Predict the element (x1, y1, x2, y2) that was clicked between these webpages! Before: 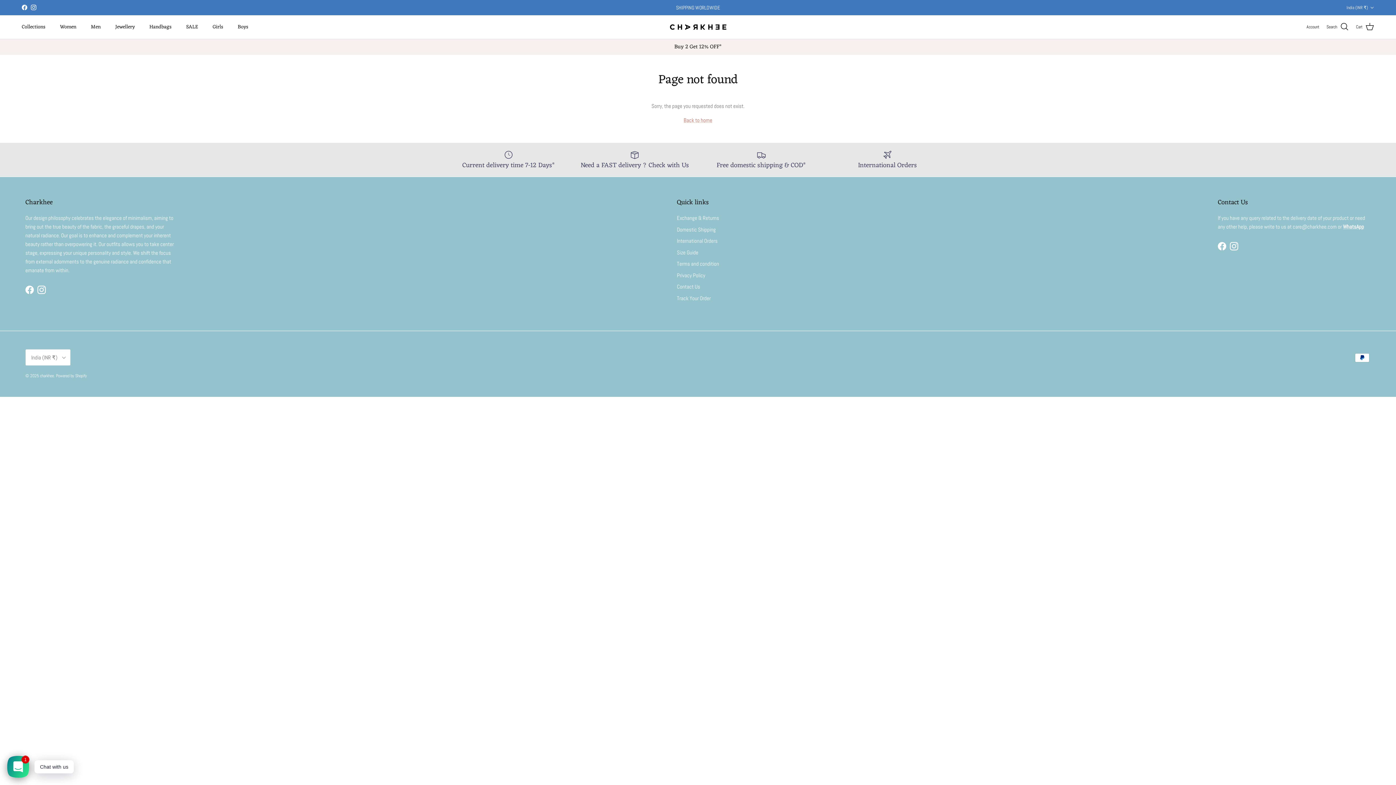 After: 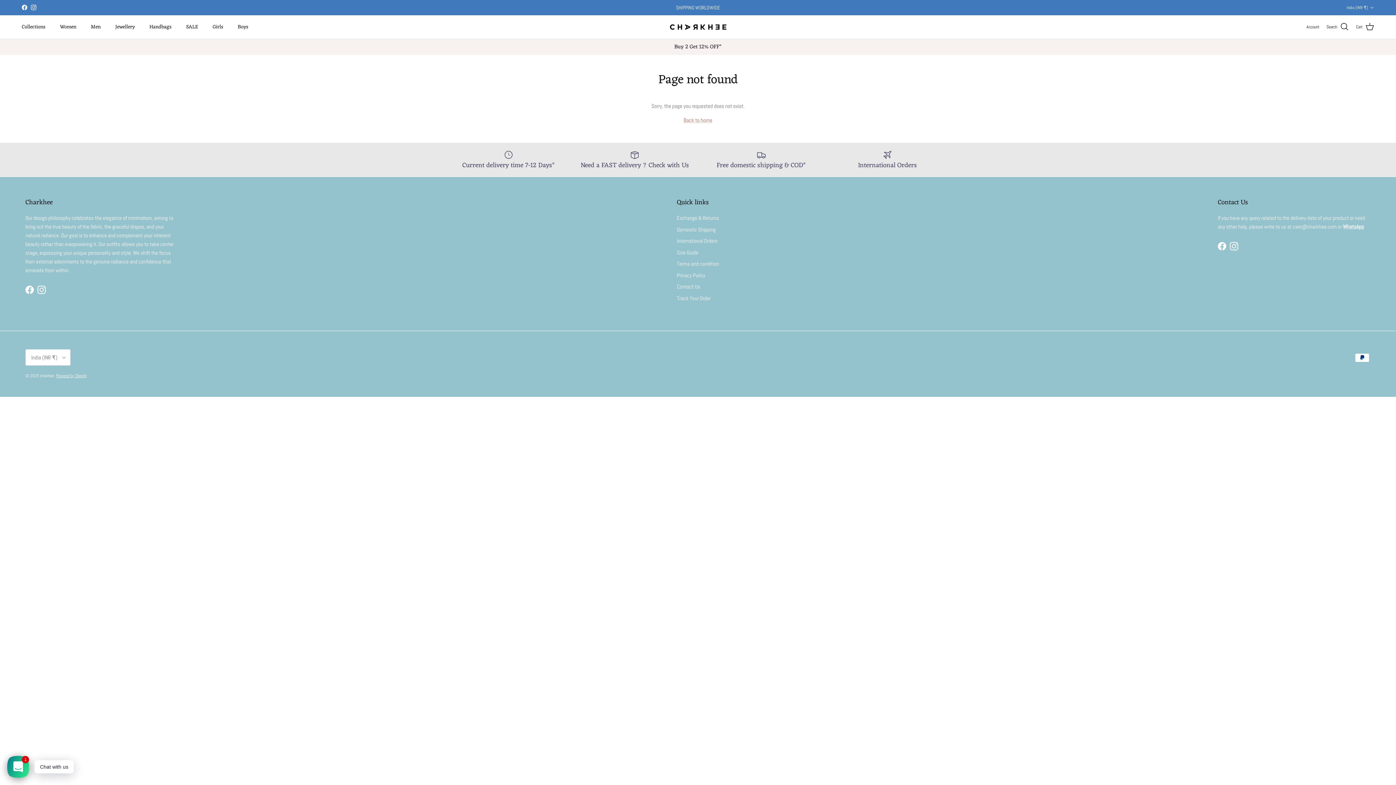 Action: bbox: (56, 373, 86, 378) label: Powered by Shopify